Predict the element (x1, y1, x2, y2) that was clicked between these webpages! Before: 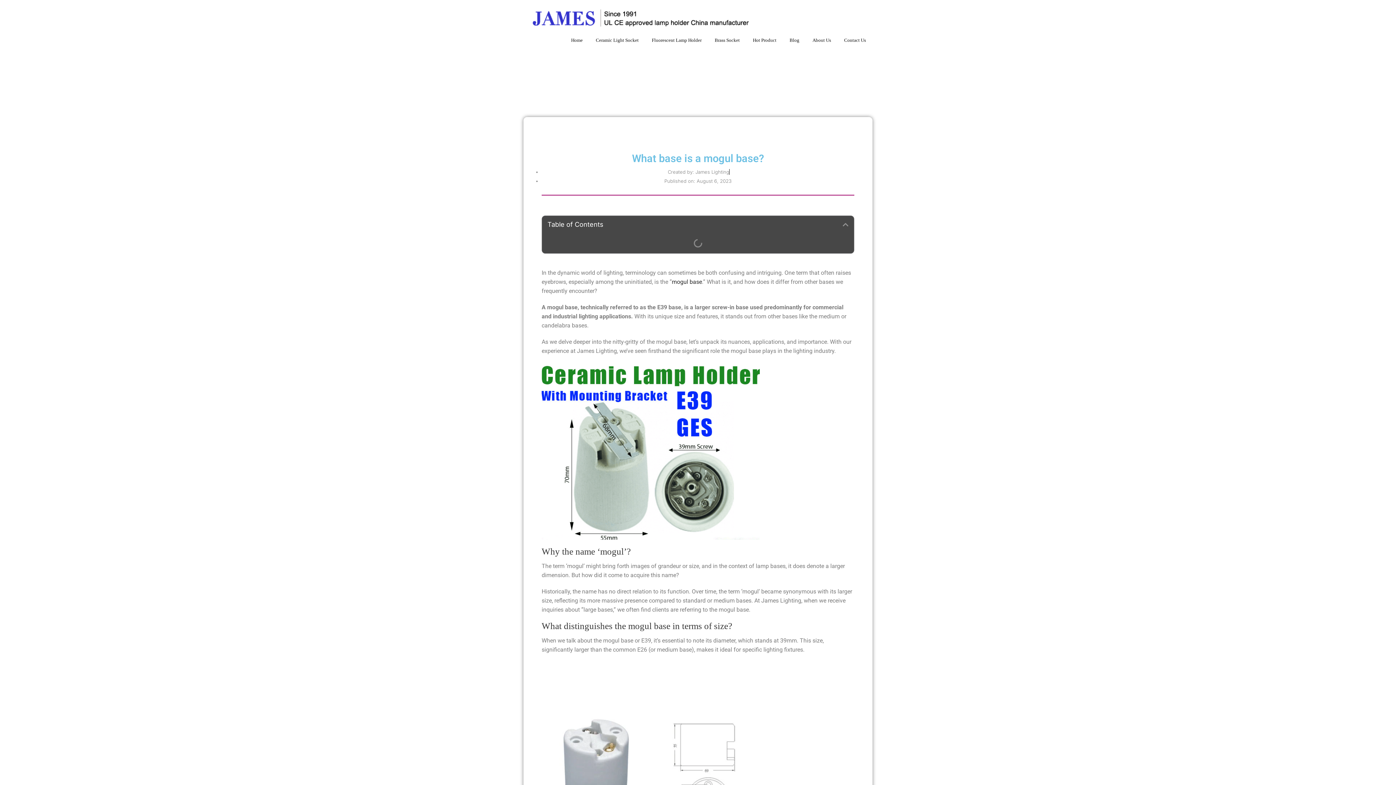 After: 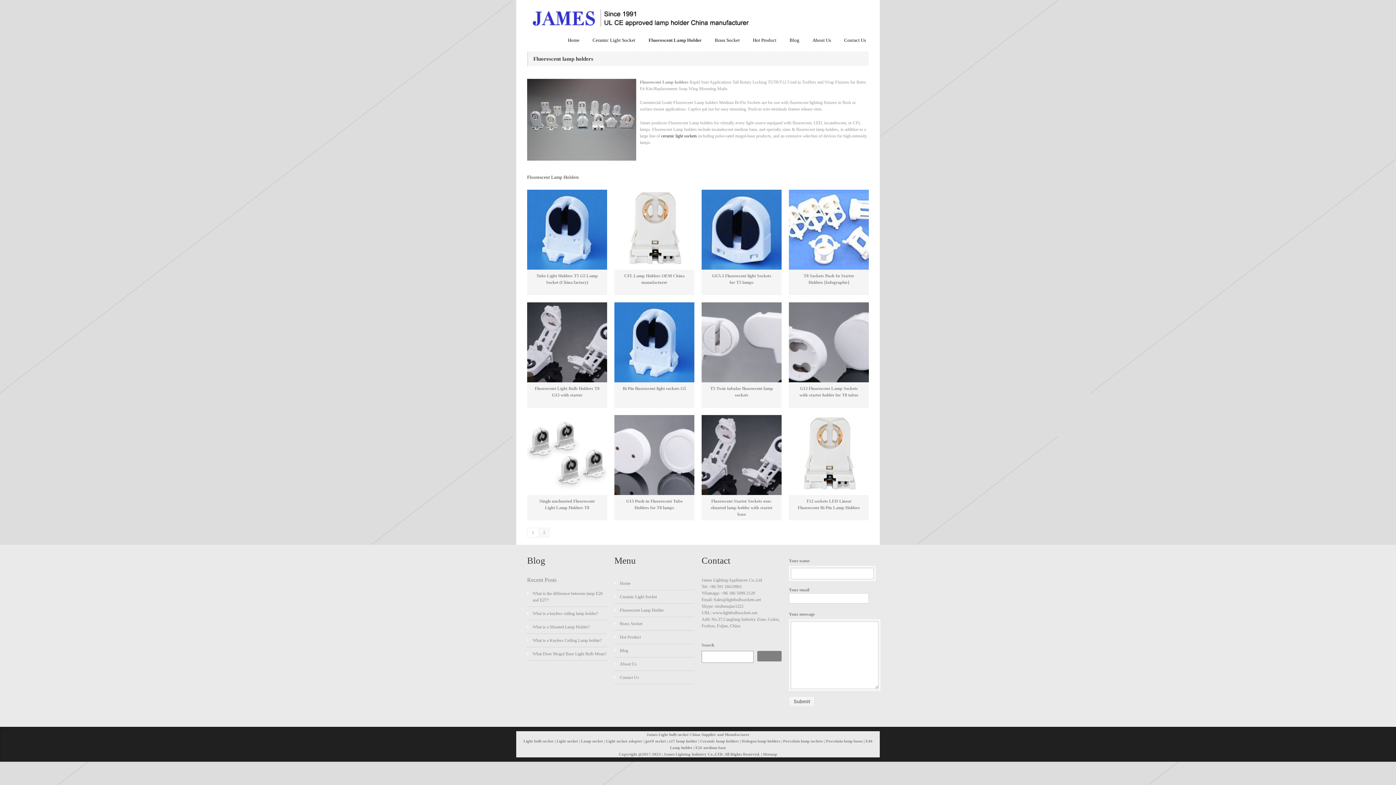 Action: bbox: (645, 36, 708, 44) label: Fluorescent Lamp Holder